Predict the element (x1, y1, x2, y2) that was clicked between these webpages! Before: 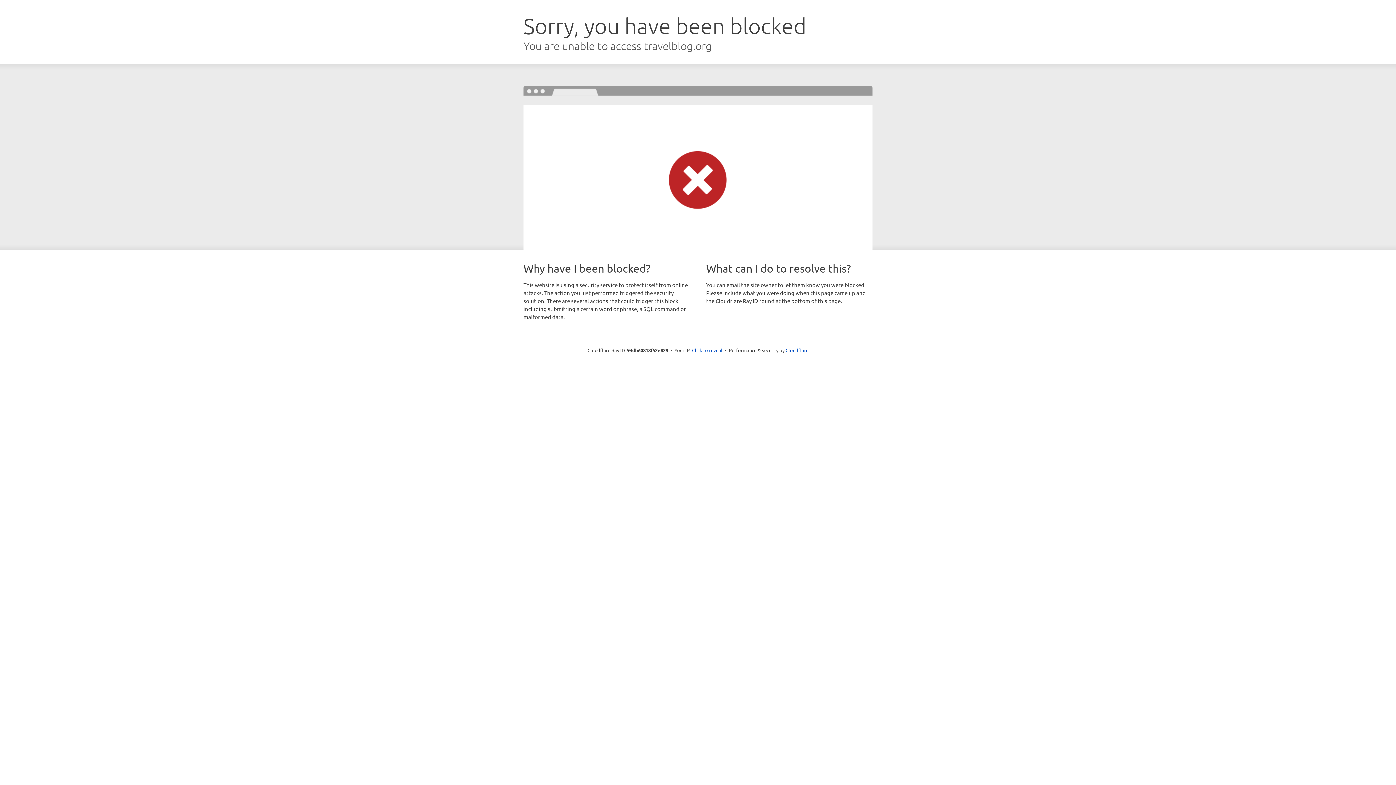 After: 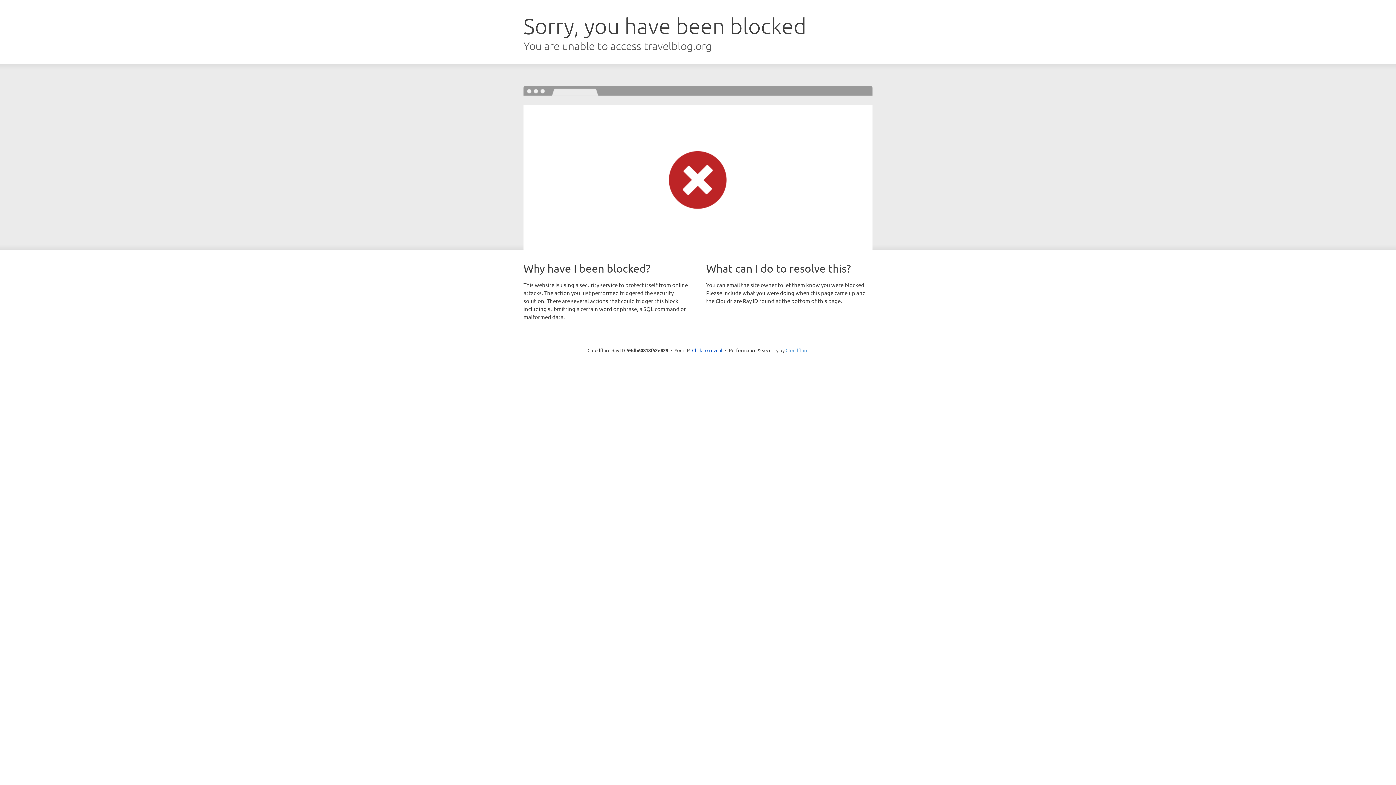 Action: label: Cloudflare bbox: (785, 347, 808, 353)